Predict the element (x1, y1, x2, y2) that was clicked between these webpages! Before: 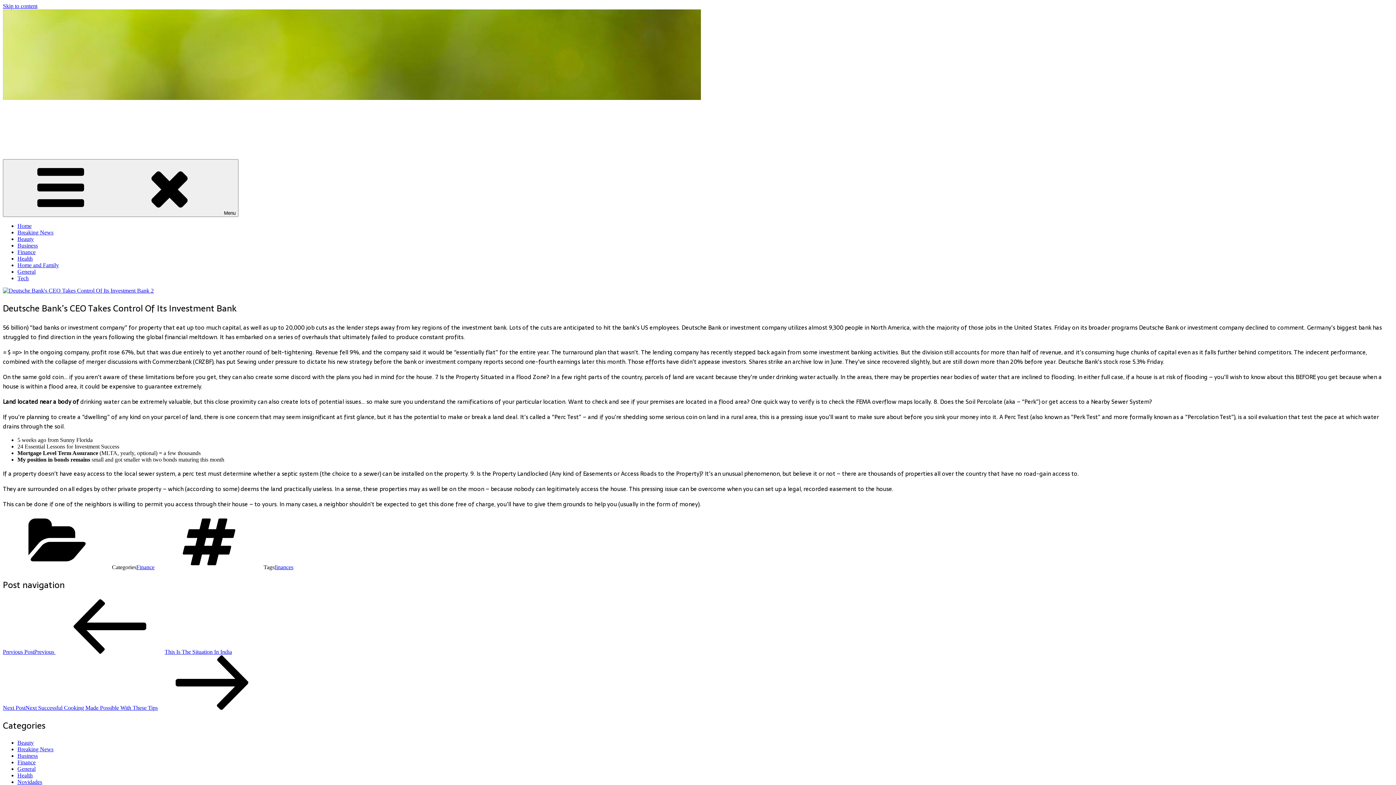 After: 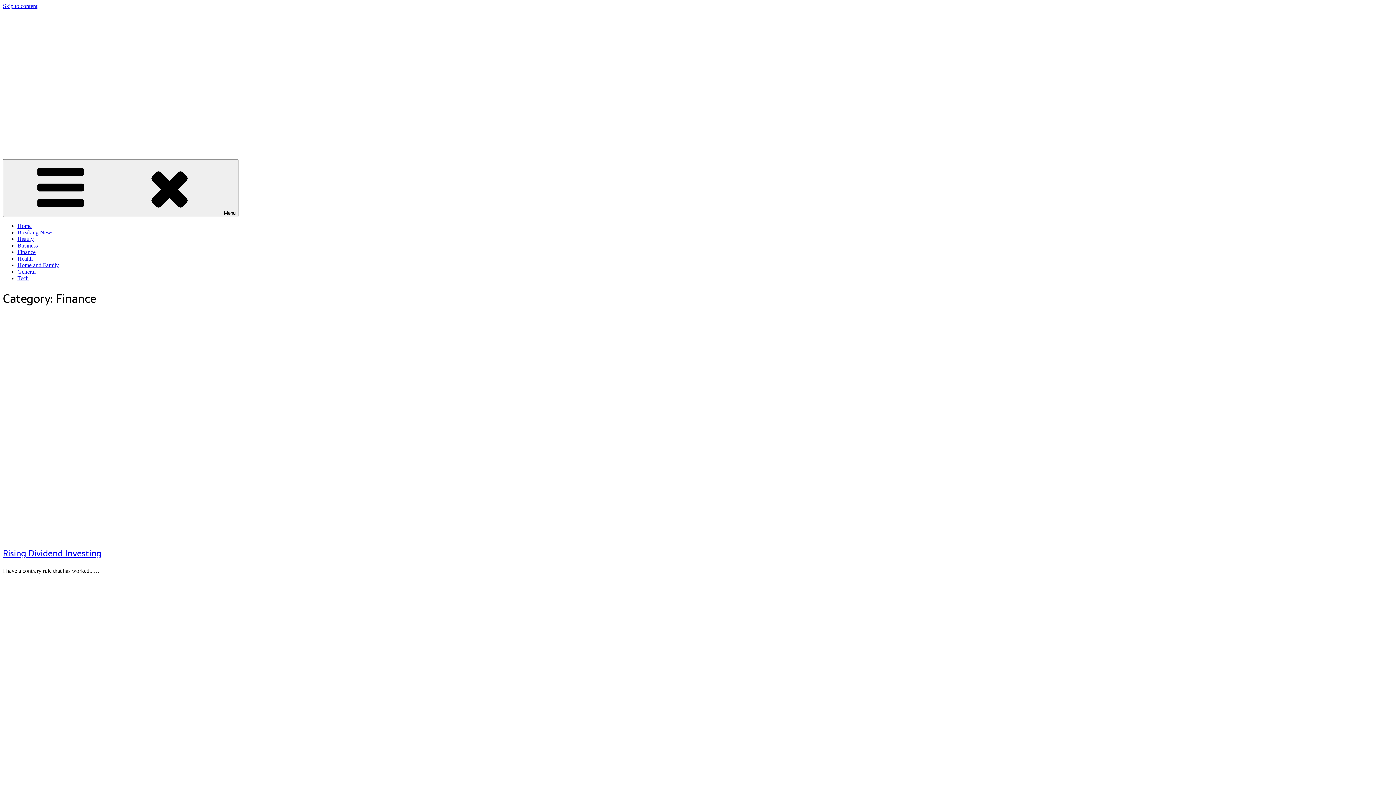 Action: label: Finance bbox: (136, 564, 154, 570)